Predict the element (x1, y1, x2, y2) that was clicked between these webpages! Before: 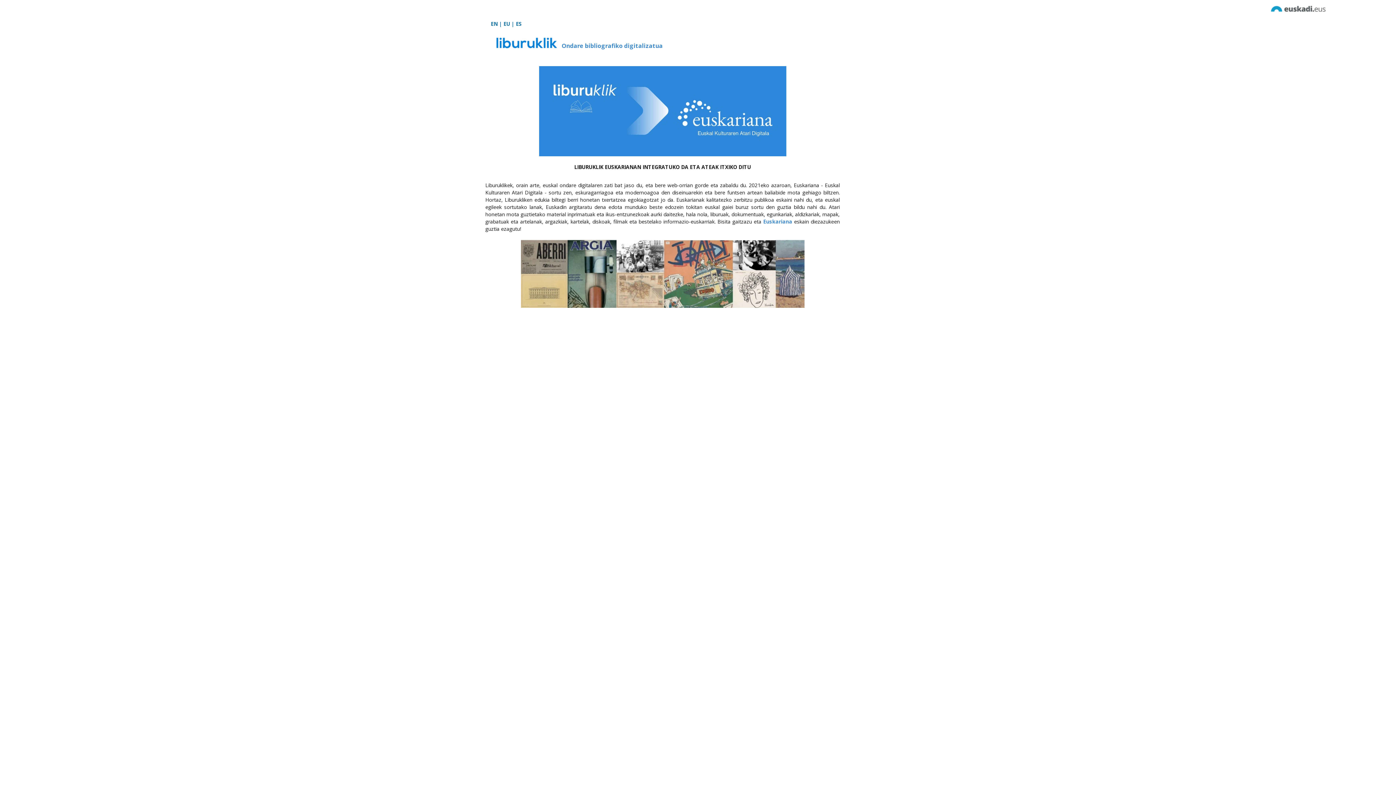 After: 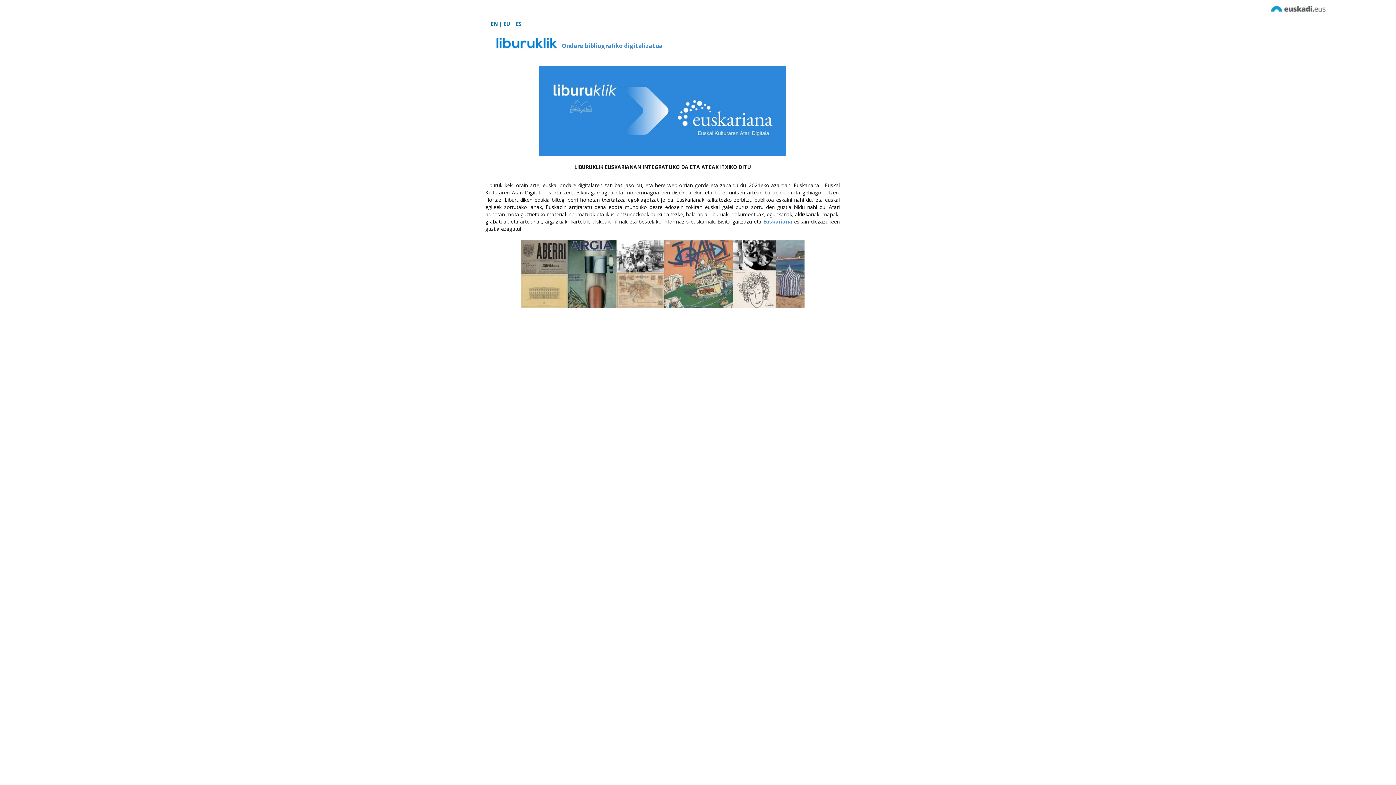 Action: bbox: (503, 20, 510, 27) label: EU